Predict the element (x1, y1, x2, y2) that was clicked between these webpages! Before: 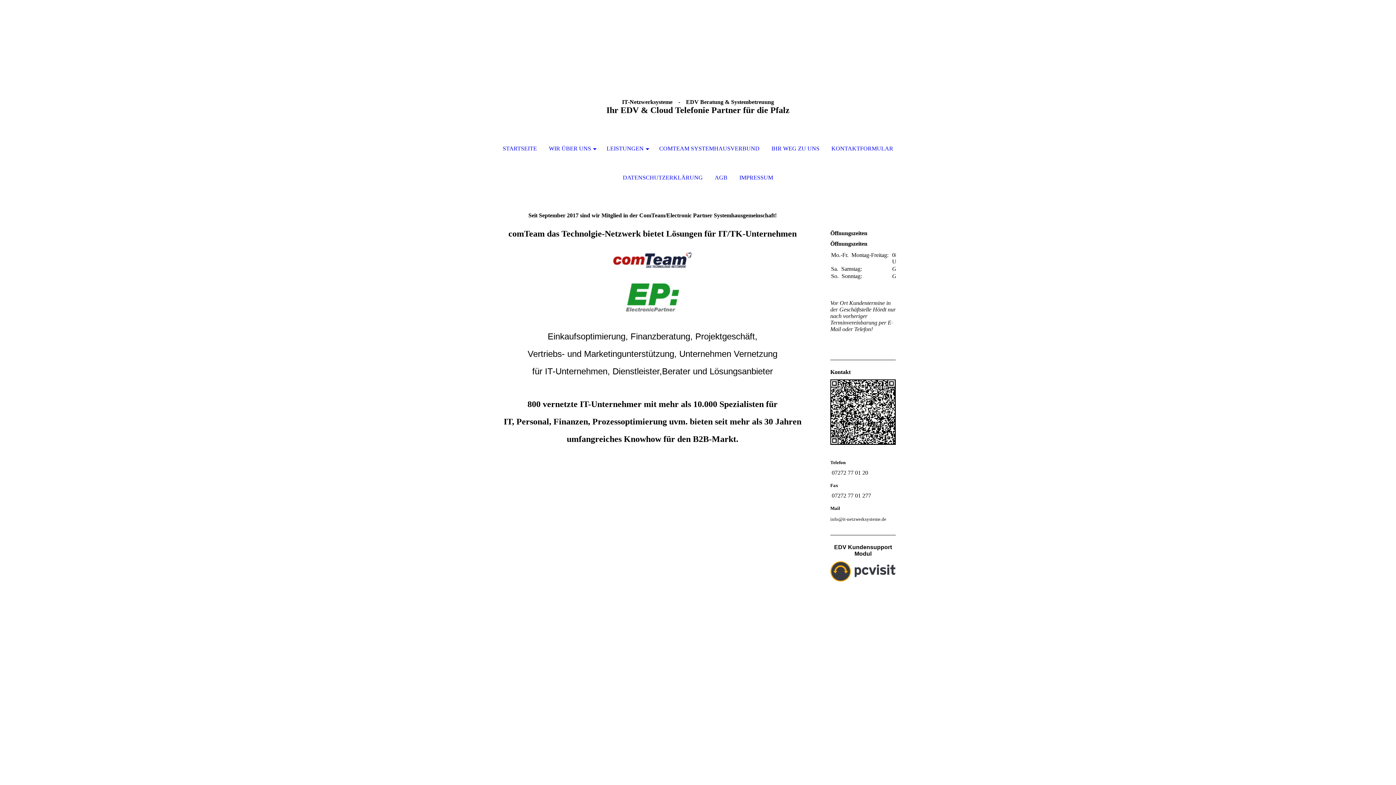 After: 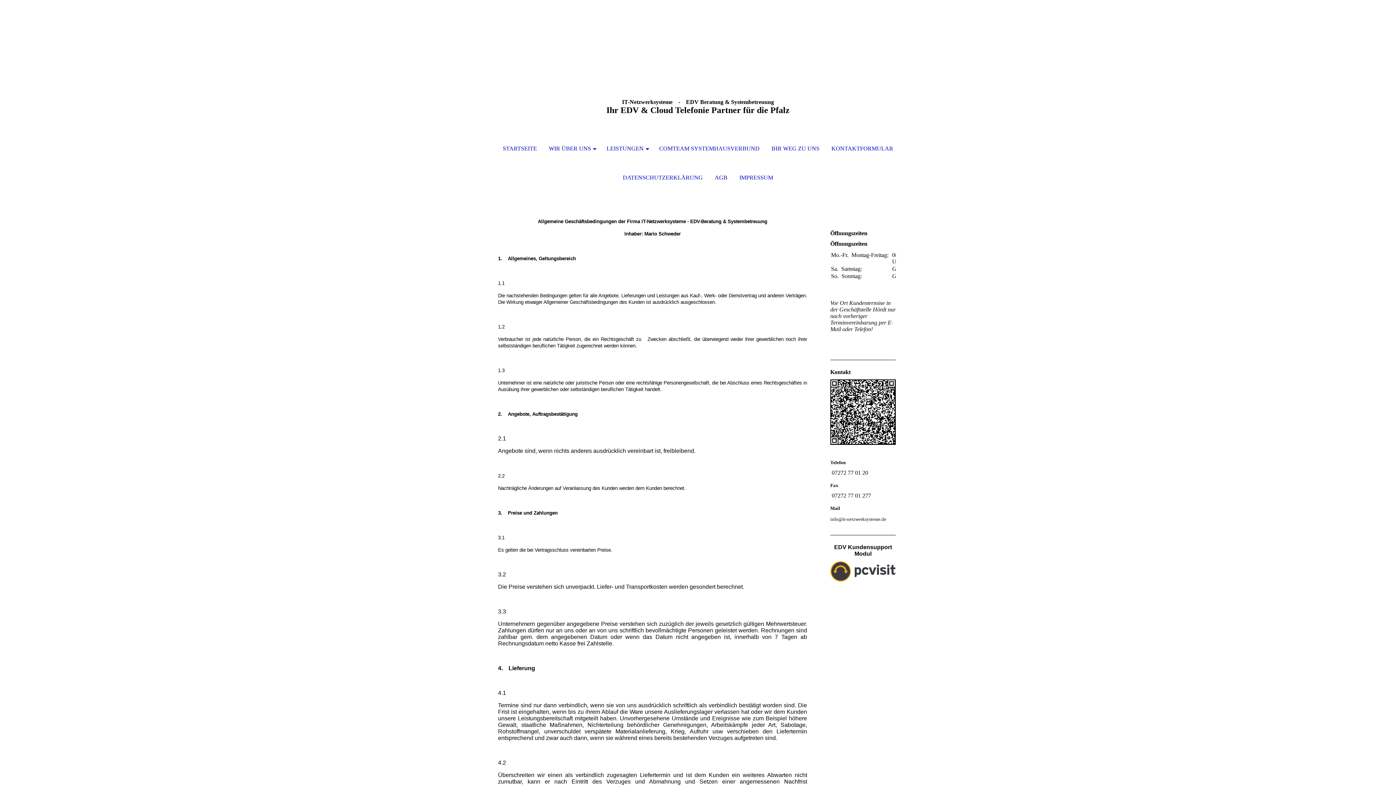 Action: label: AGB bbox: (709, 163, 732, 192)